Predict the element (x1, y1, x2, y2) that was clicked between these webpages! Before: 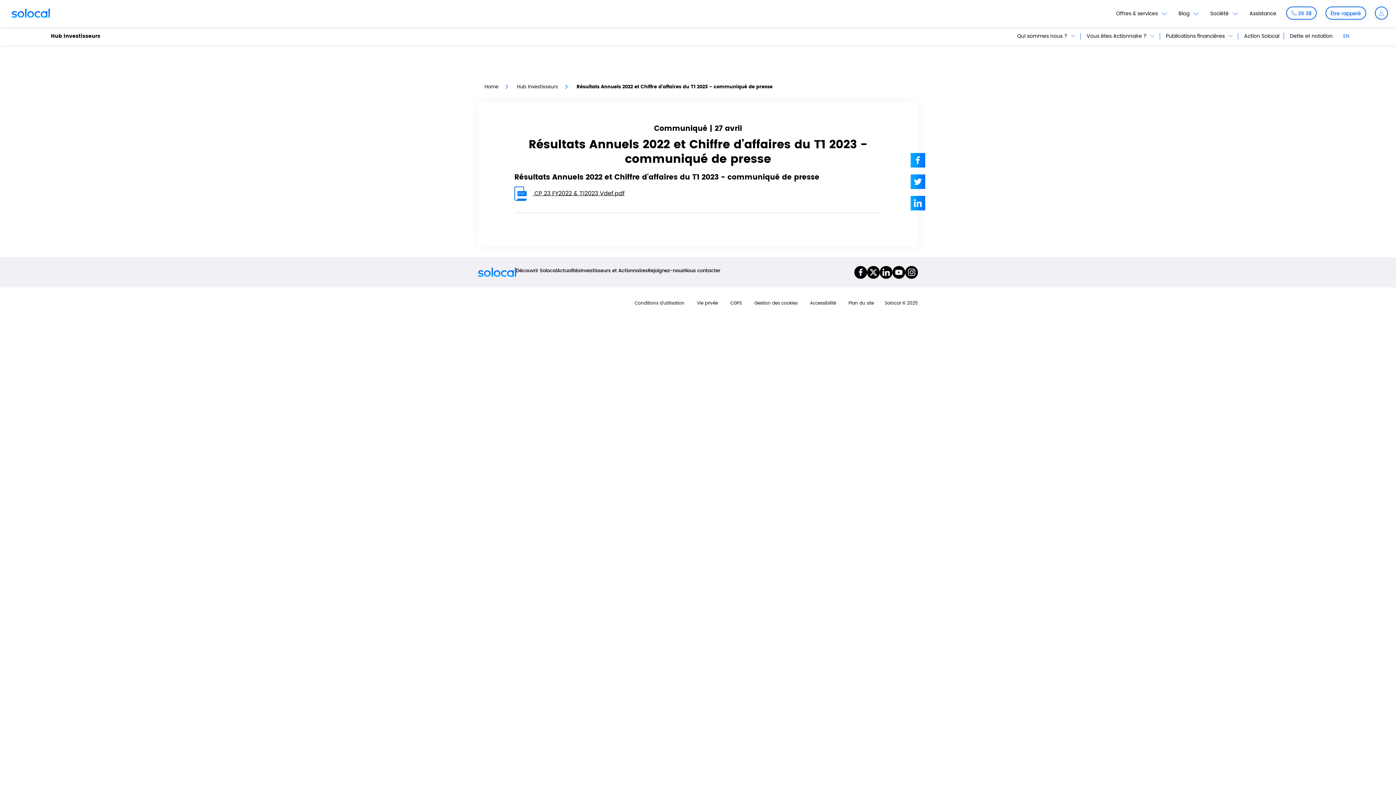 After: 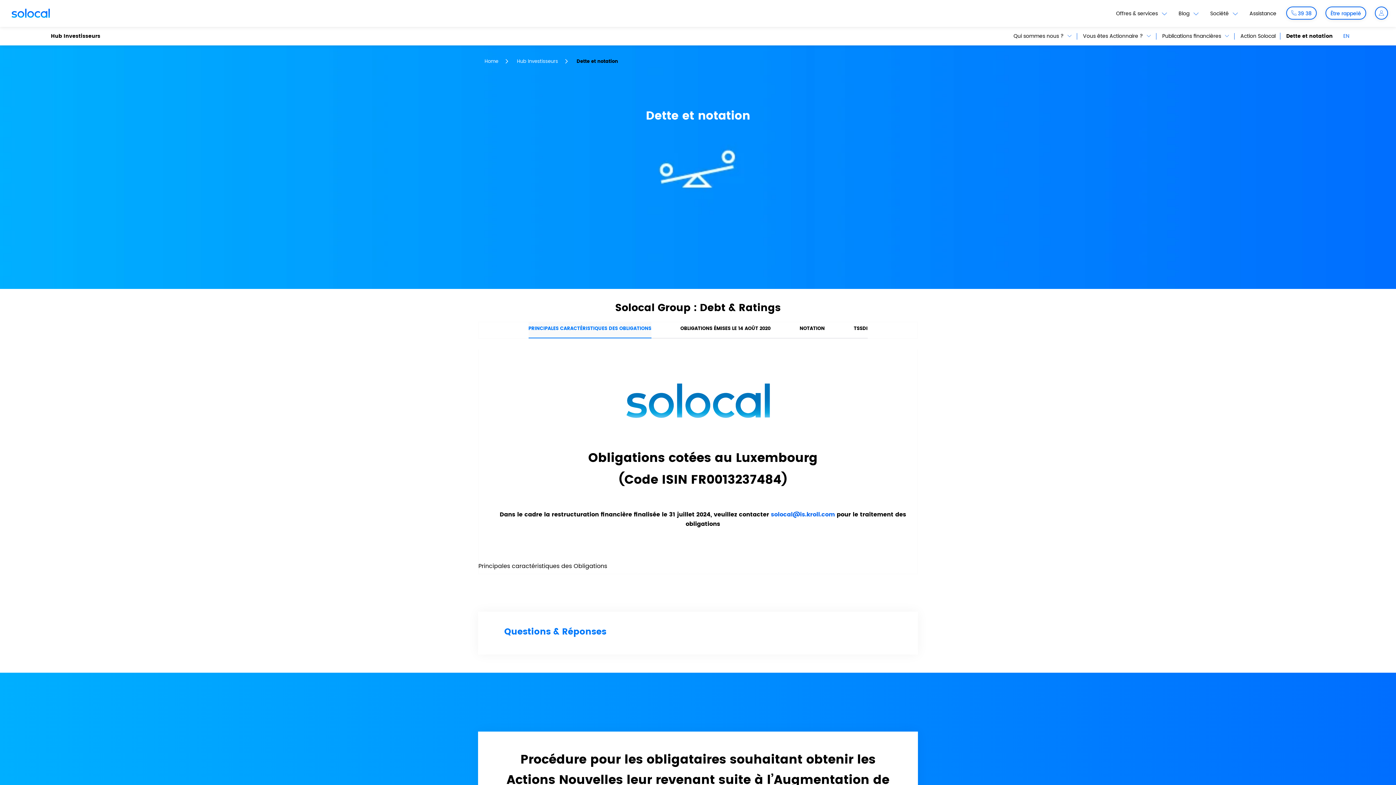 Action: bbox: (1285, 32, 1337, 39) label: Dette et notation